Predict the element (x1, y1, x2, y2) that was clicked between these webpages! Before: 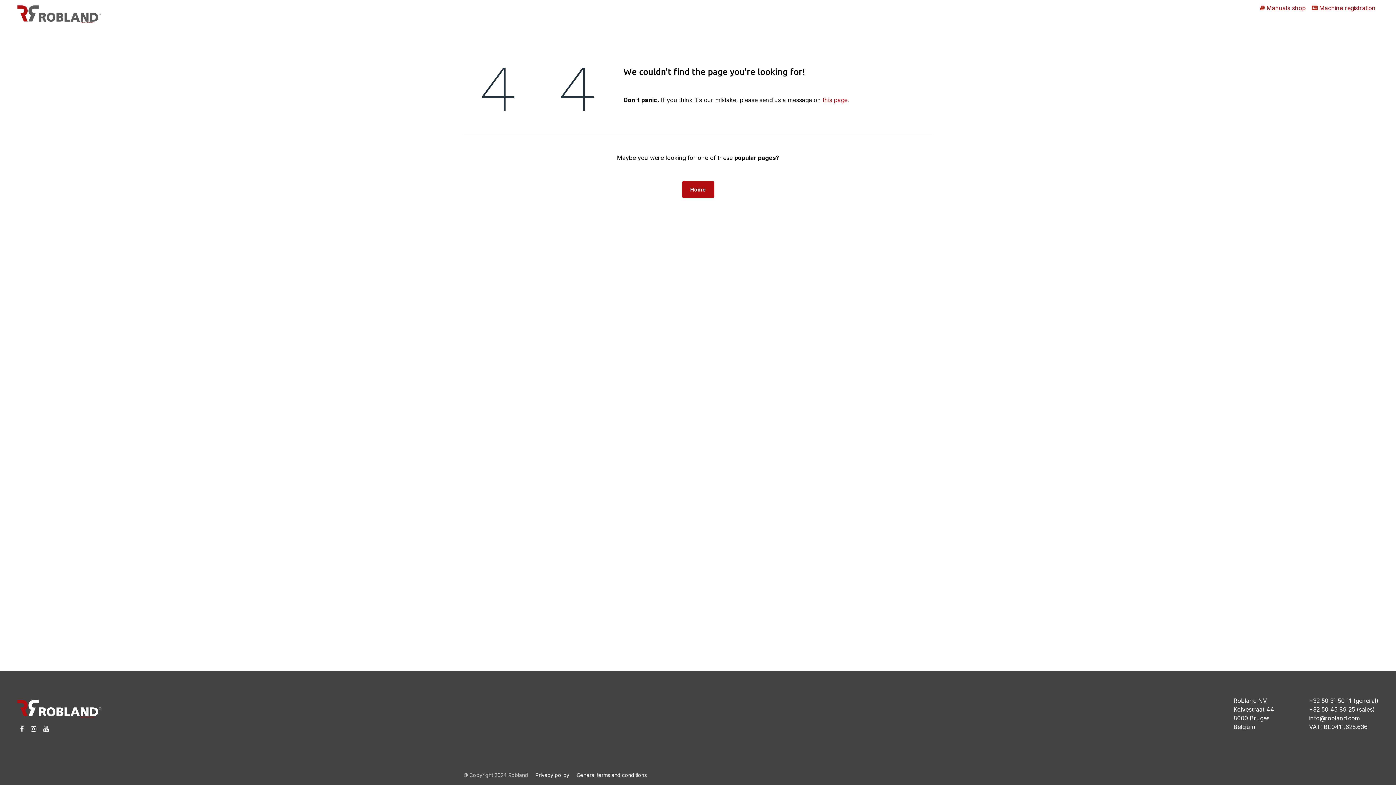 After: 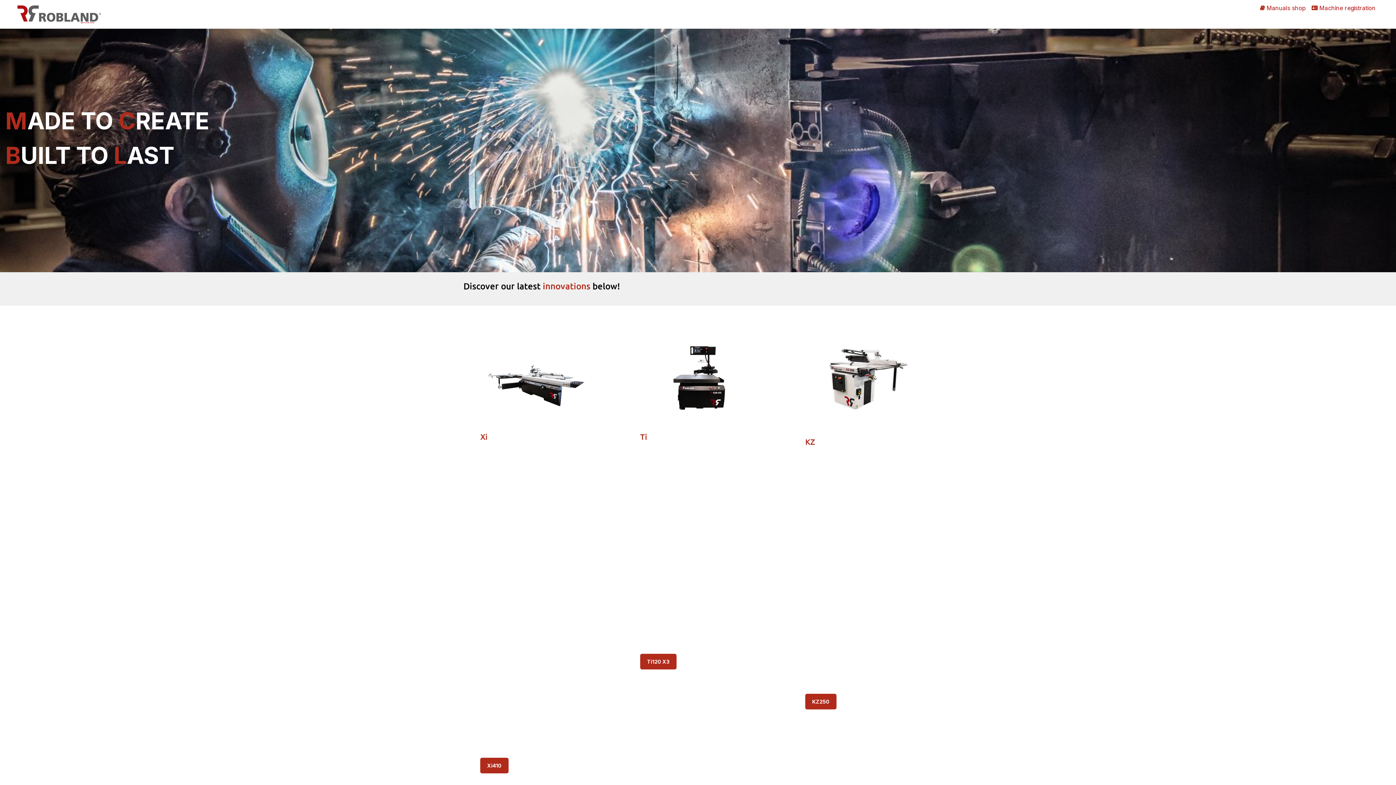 Action: bbox: (17, 700, 463, 718)